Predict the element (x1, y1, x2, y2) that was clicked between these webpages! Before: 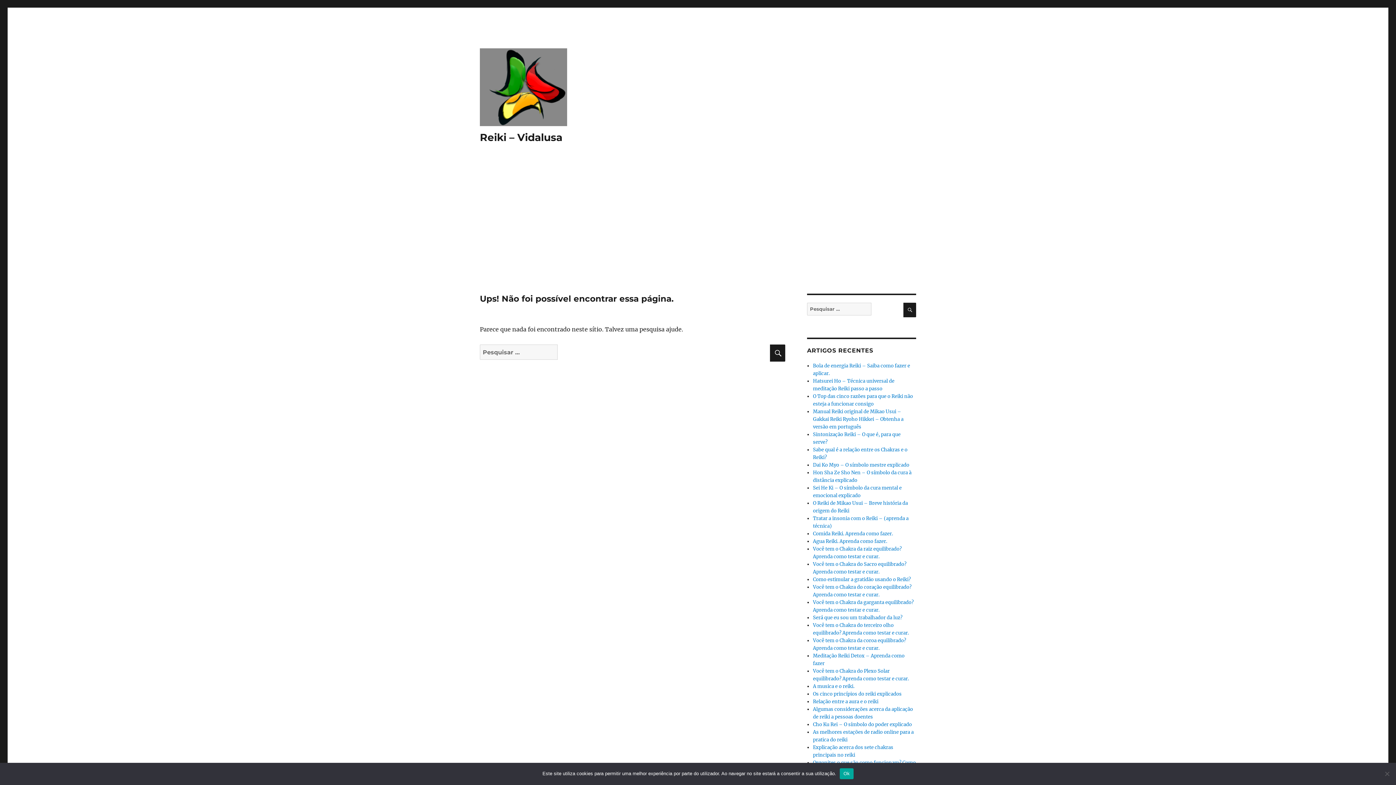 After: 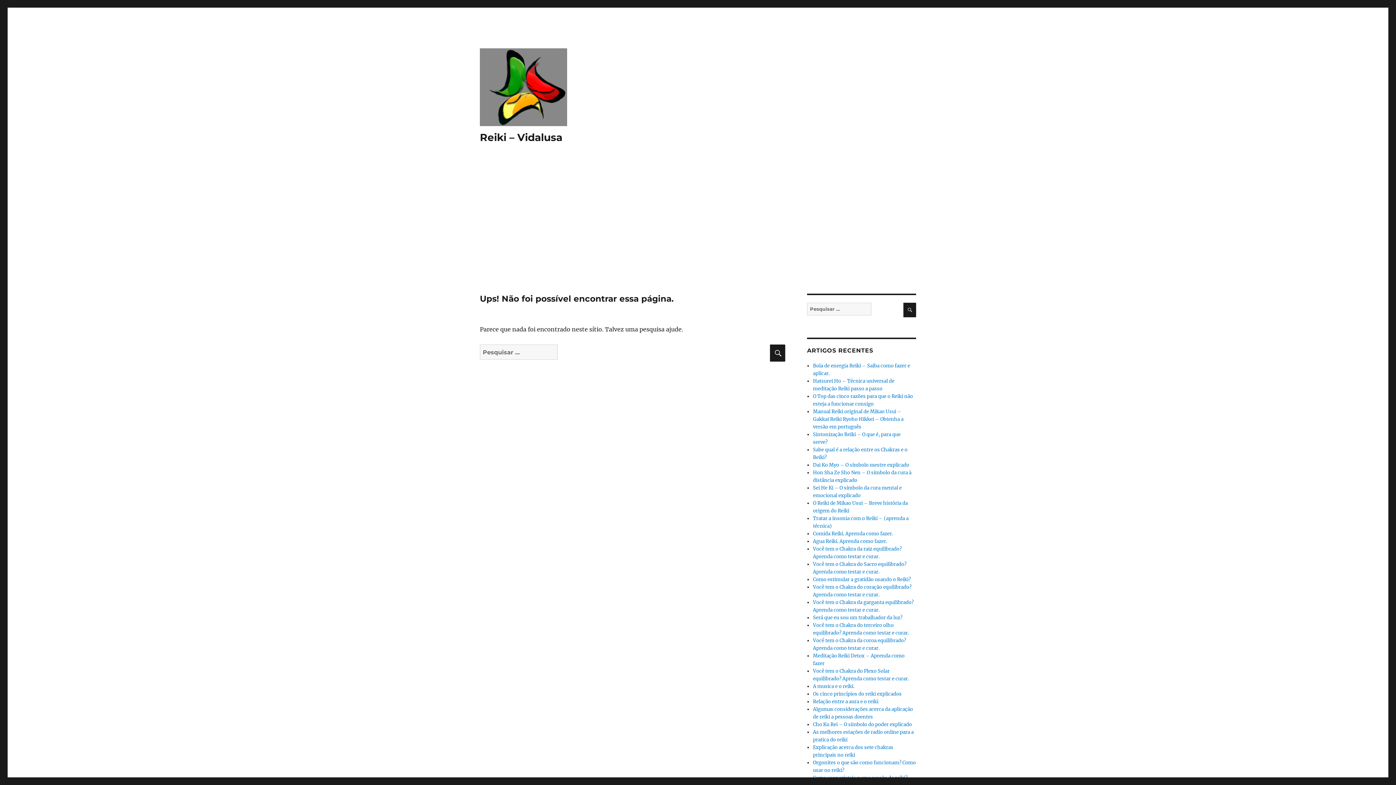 Action: bbox: (840, 768, 853, 779) label: Ok